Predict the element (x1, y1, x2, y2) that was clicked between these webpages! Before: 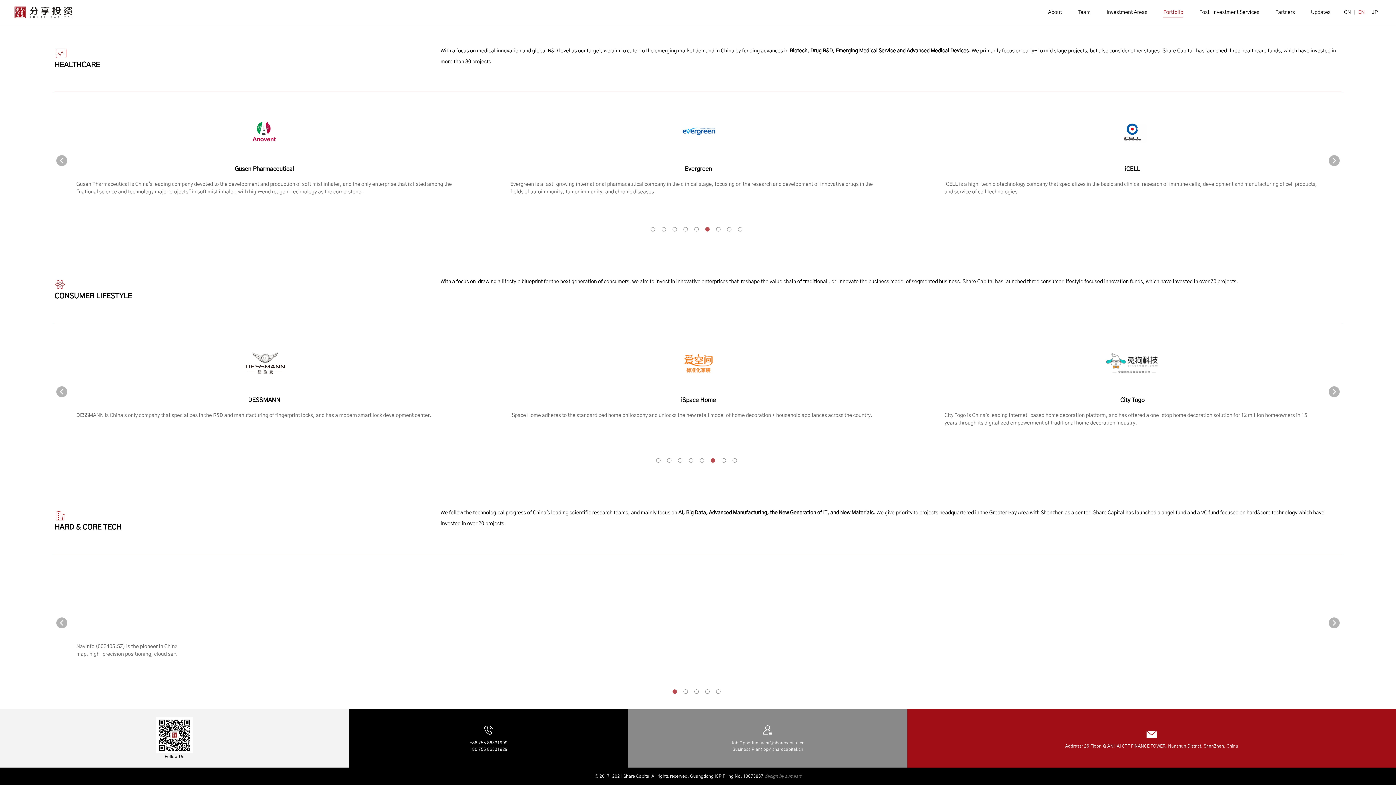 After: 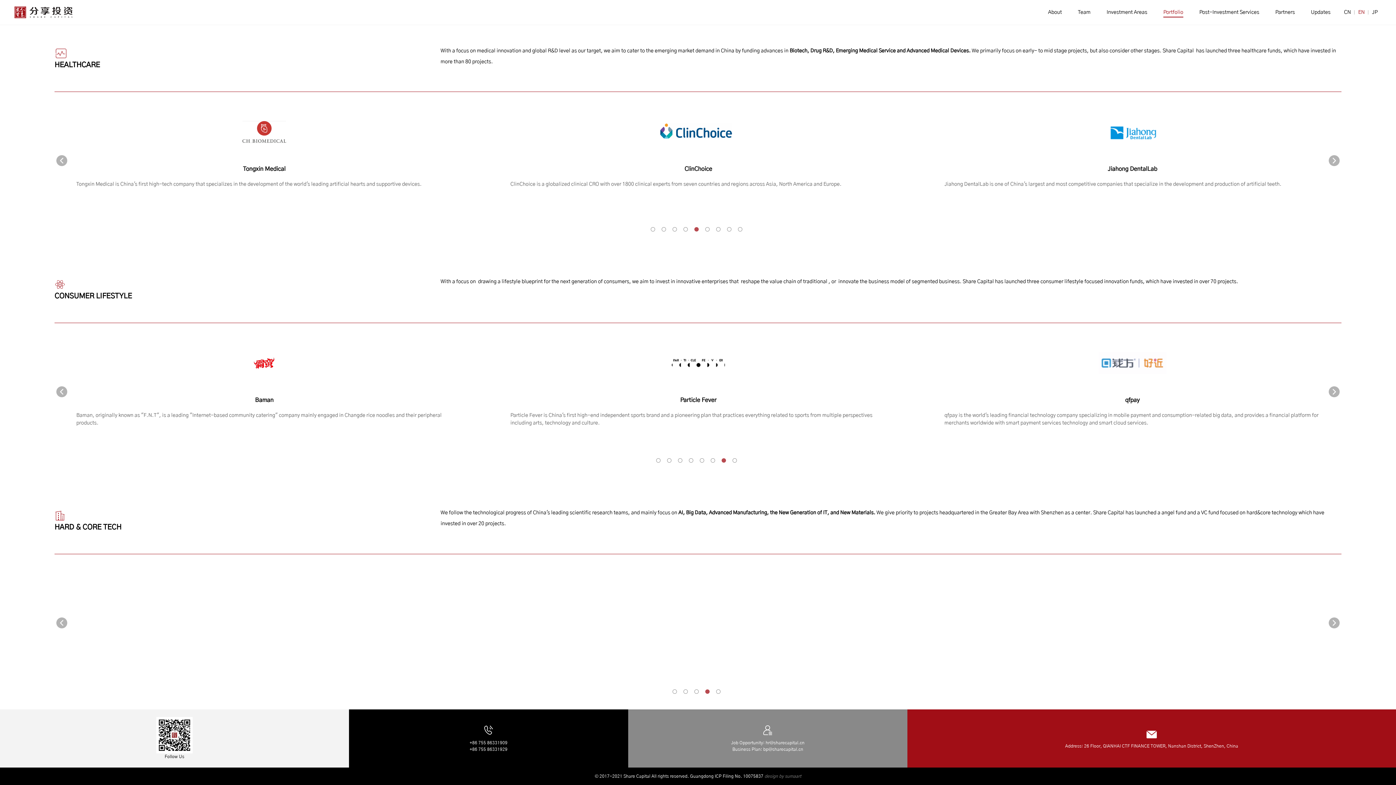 Action: label: 7 bbox: (721, 458, 729, 465)